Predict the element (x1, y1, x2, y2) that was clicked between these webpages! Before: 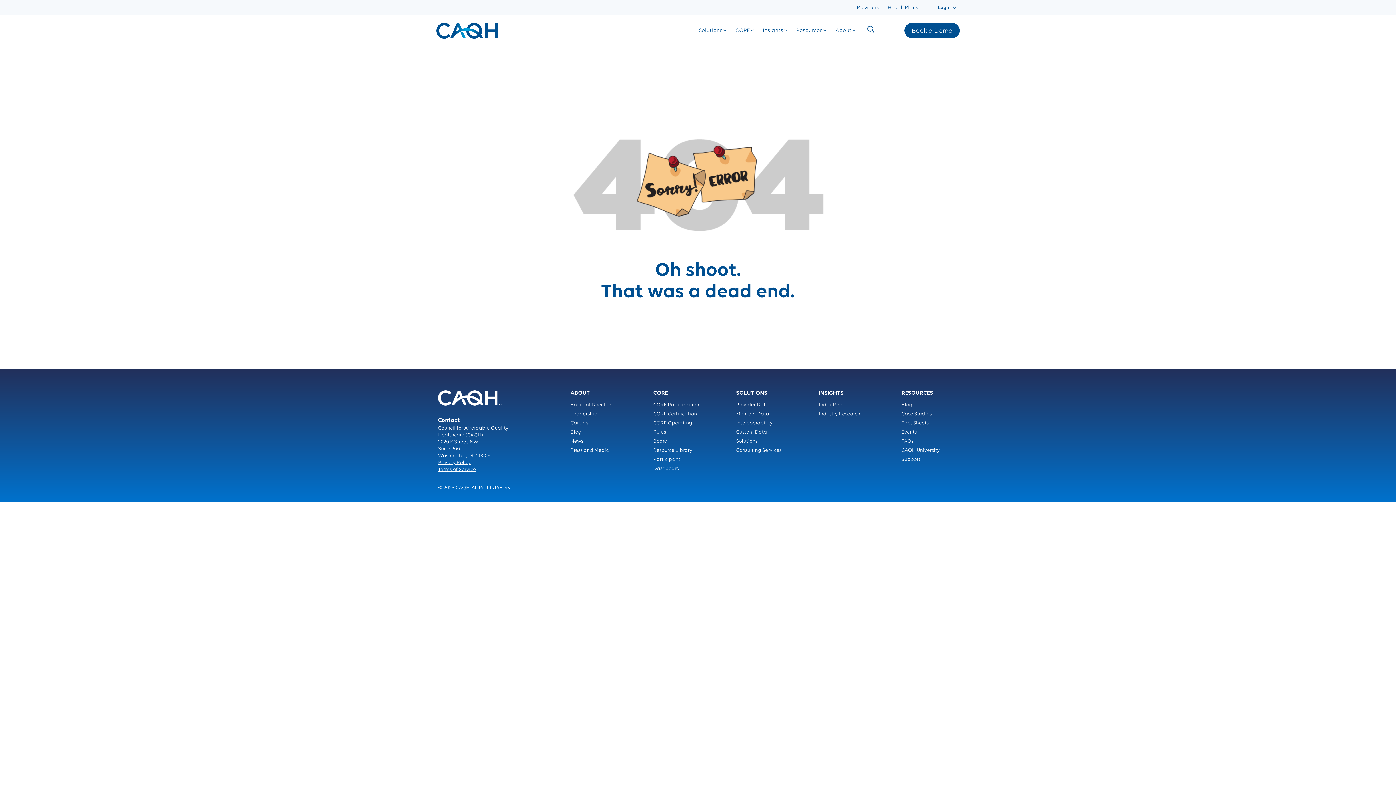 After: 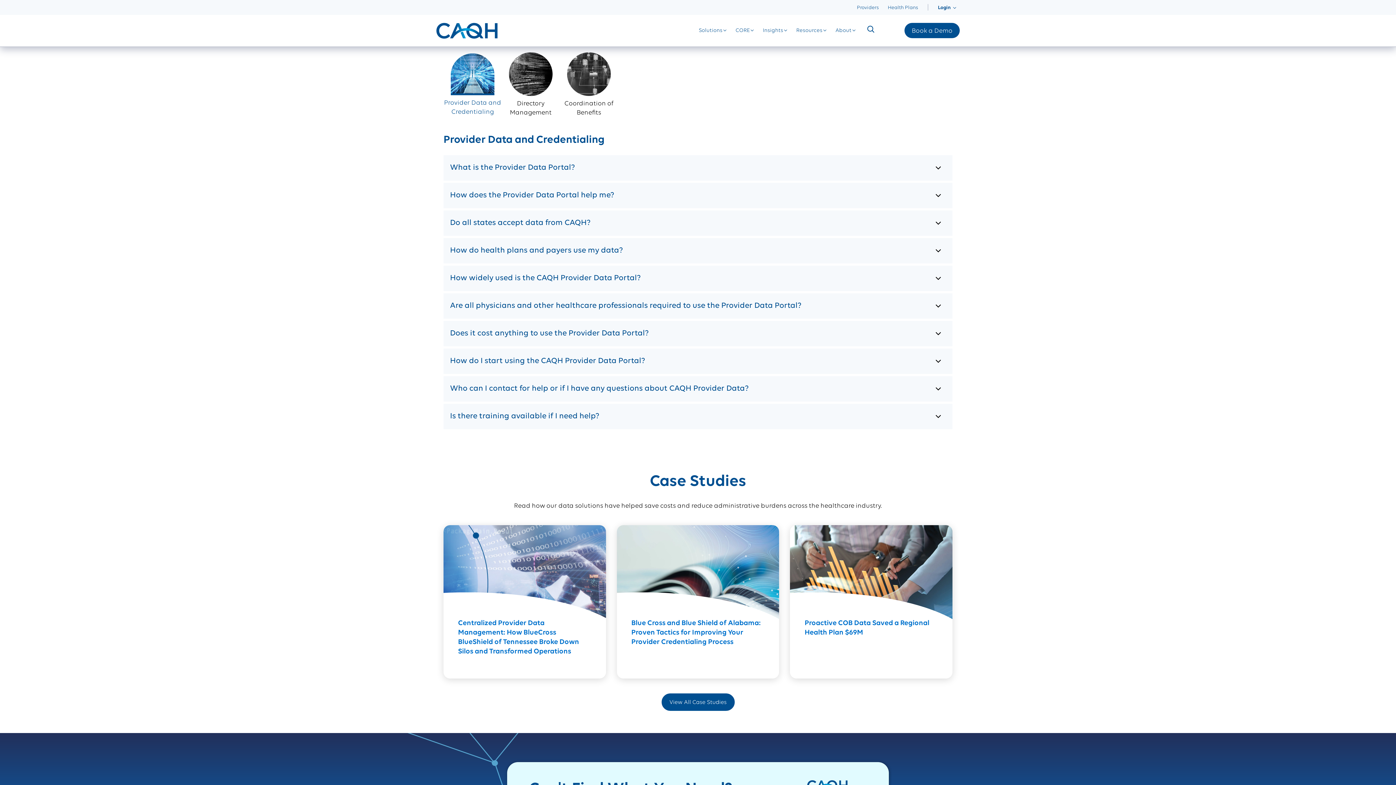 Action: bbox: (901, 438, 913, 444) label: FAQs